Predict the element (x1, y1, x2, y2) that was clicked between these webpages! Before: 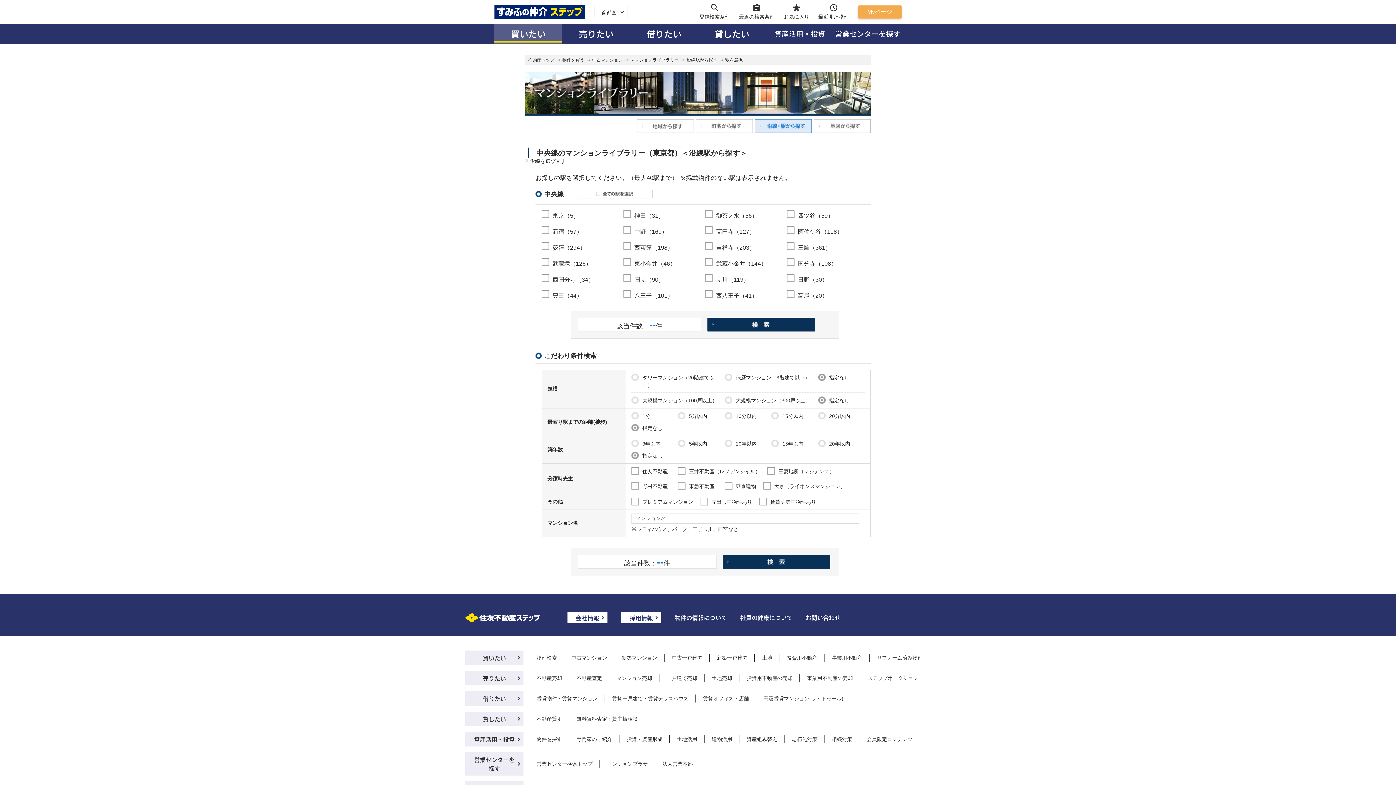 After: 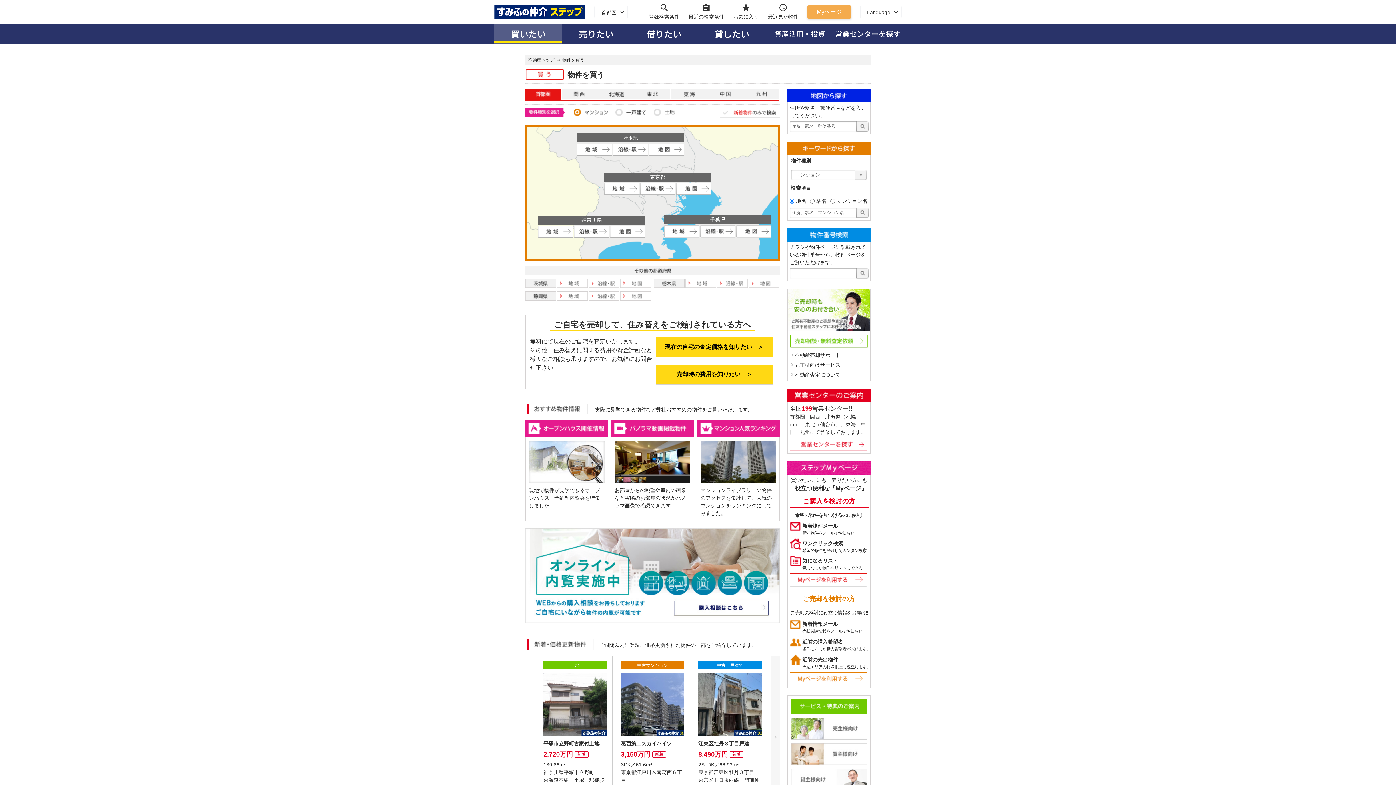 Action: bbox: (465, 650, 523, 665) label: 買いたい